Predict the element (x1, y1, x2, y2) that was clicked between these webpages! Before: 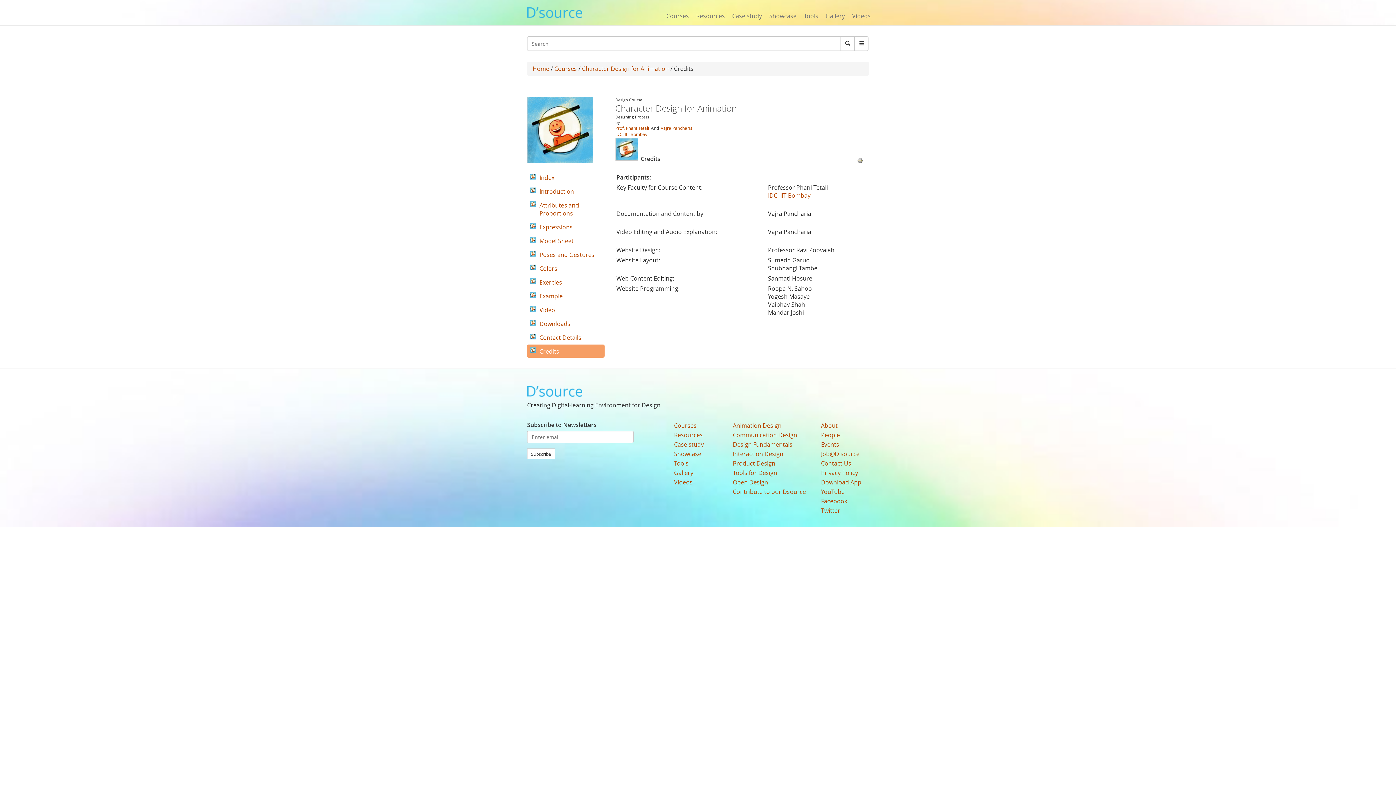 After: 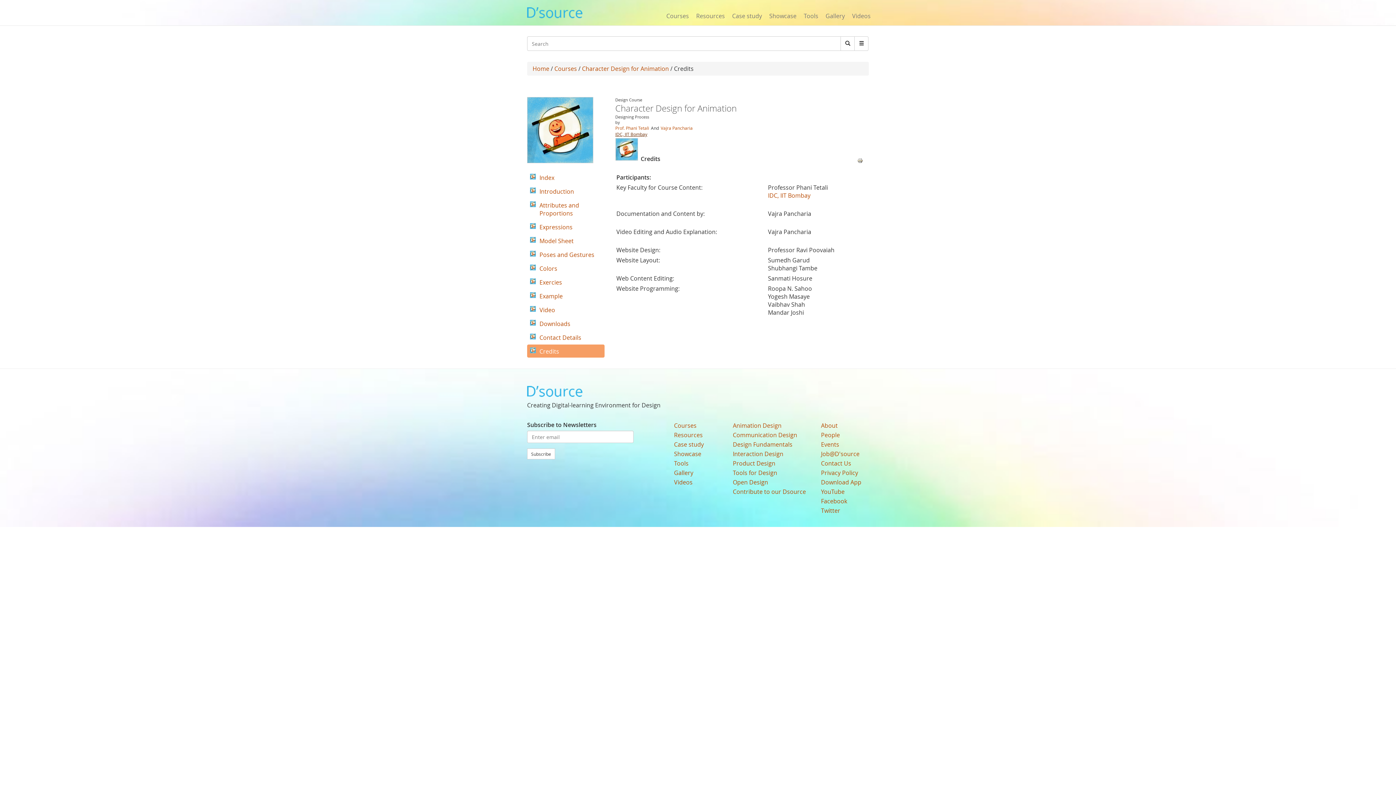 Action: label: IDC, IIT Bombay bbox: (615, 131, 647, 137)